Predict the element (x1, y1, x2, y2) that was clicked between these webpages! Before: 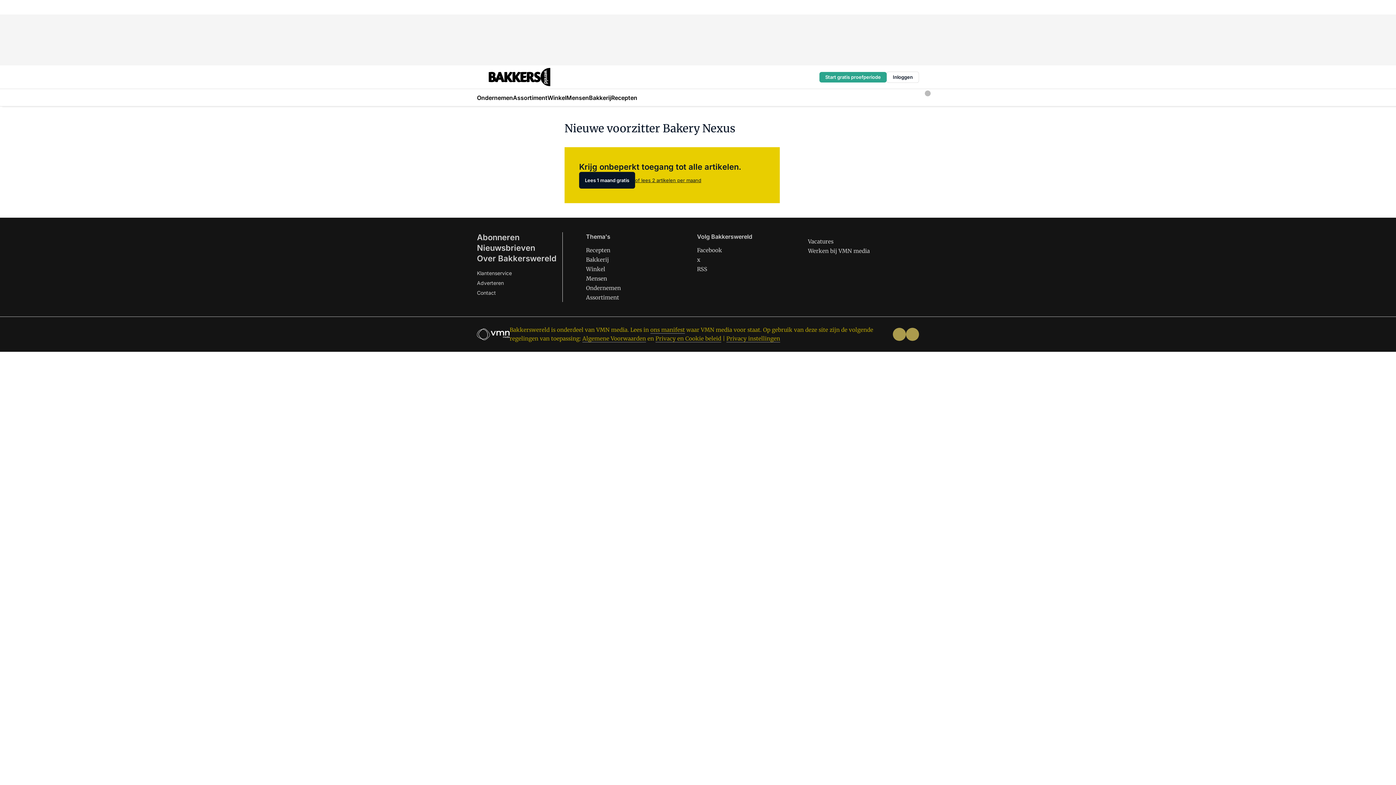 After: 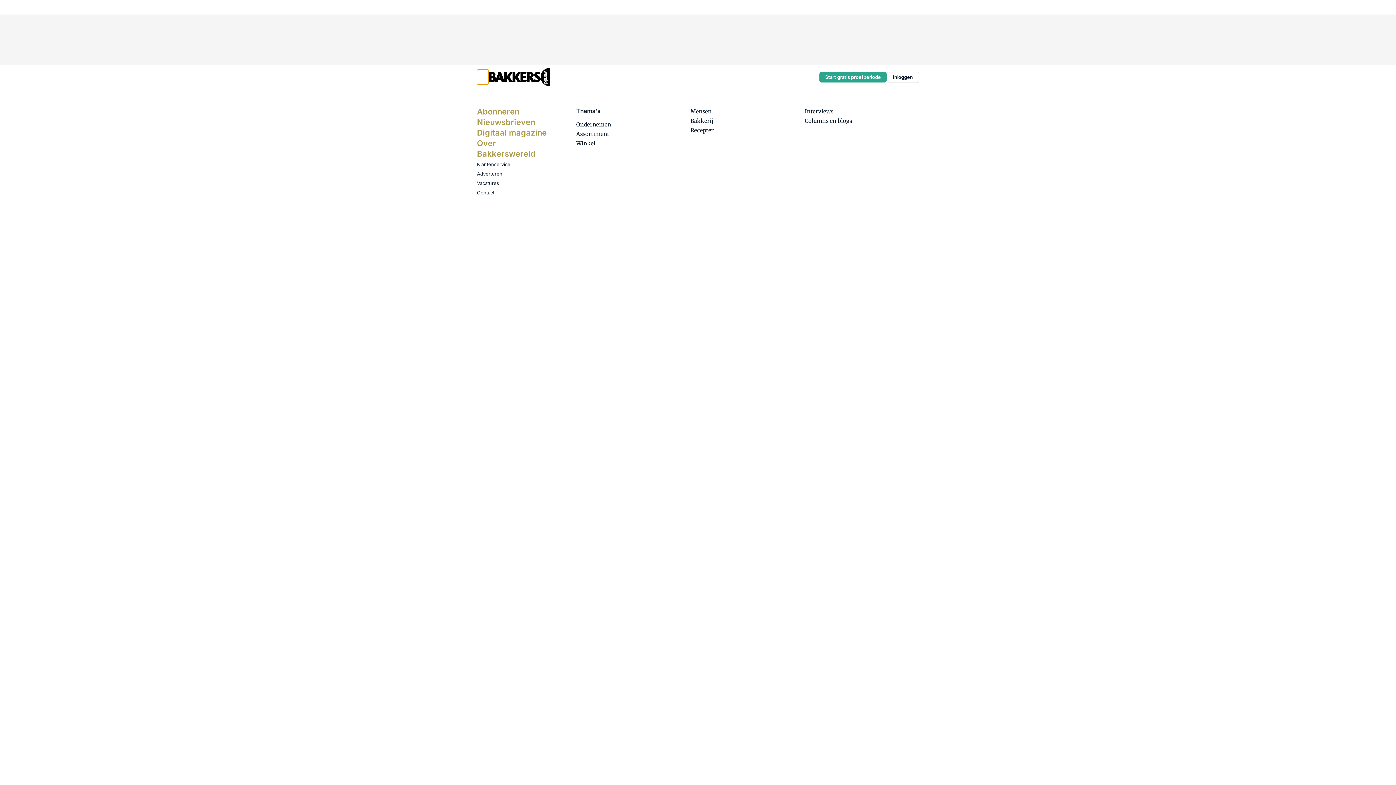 Action: bbox: (477, 69, 488, 84) label: Menu